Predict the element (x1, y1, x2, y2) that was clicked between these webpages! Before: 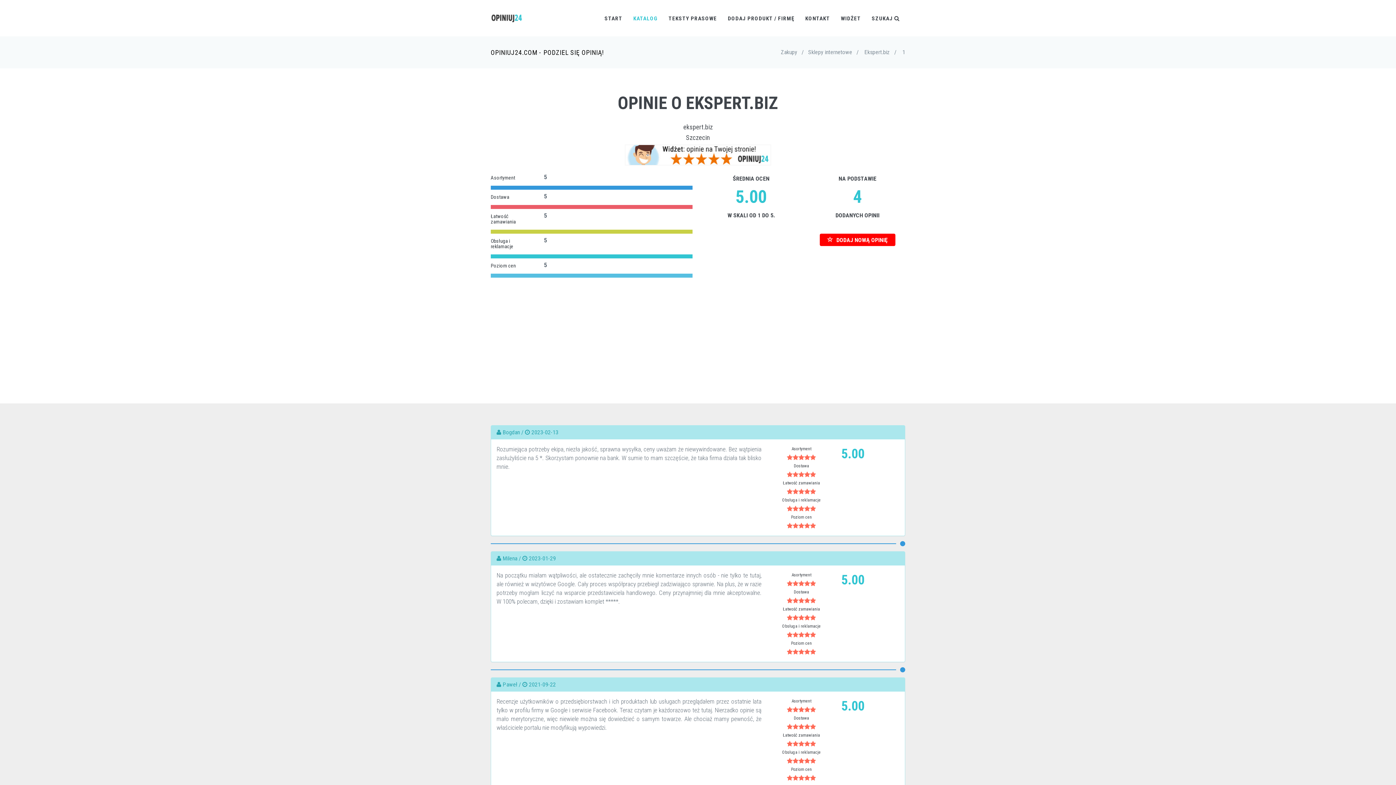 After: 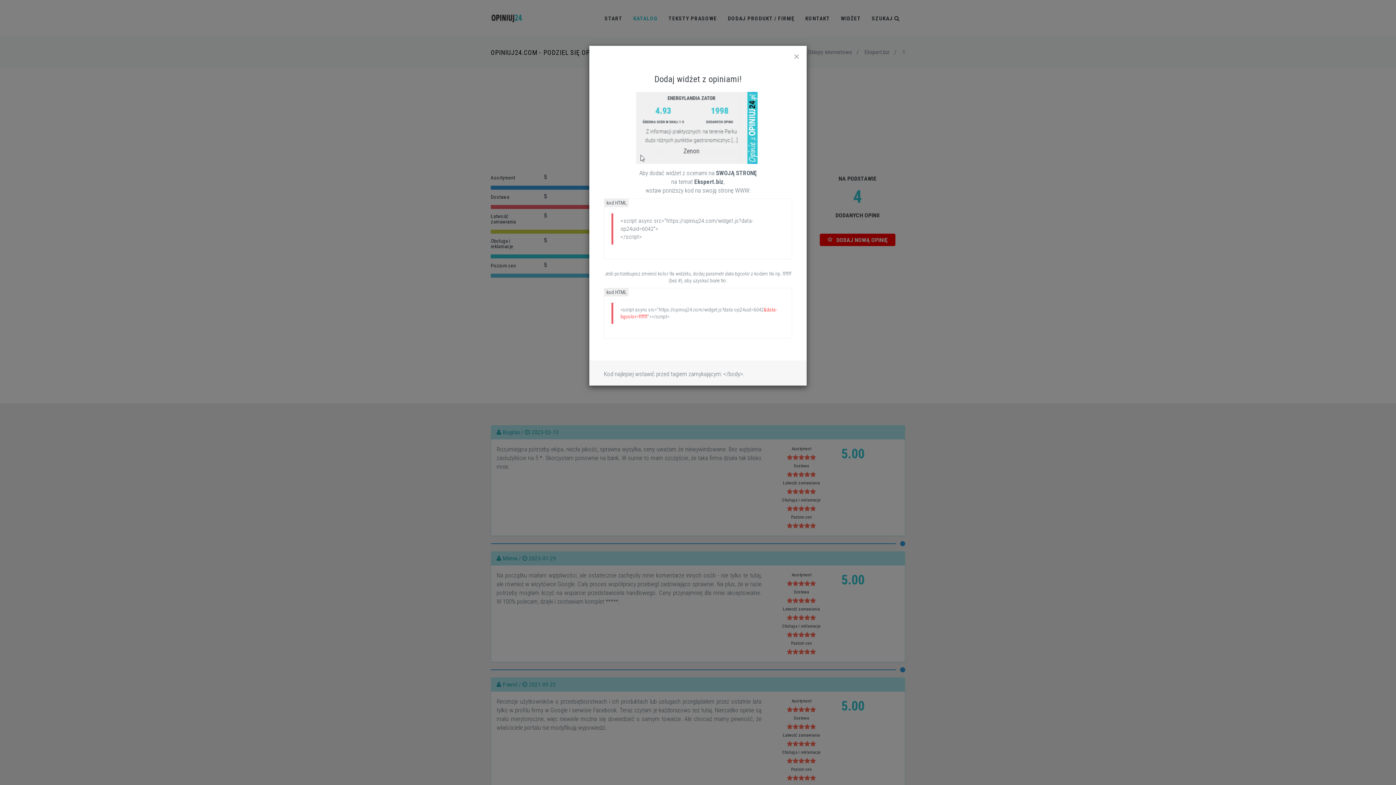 Action: bbox: (625, 150, 771, 158)